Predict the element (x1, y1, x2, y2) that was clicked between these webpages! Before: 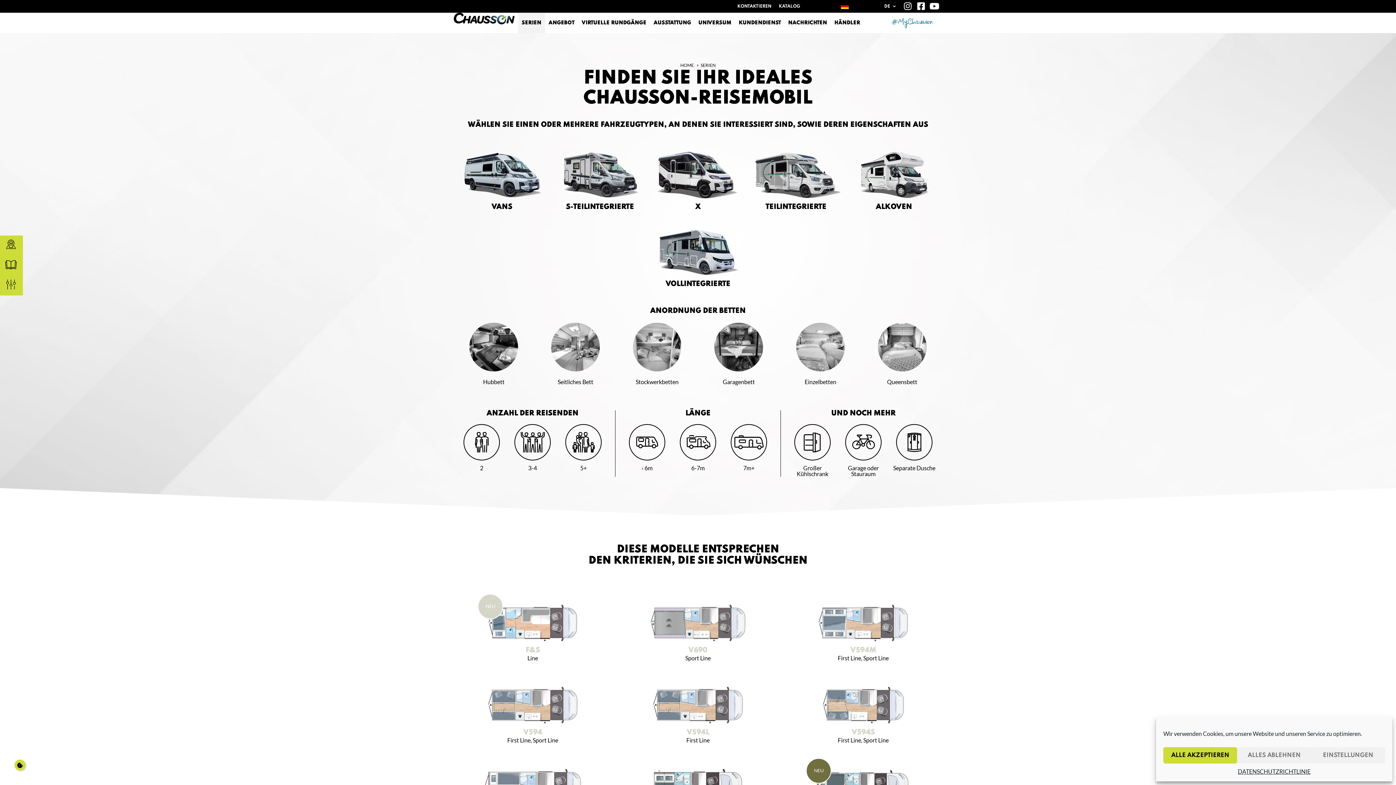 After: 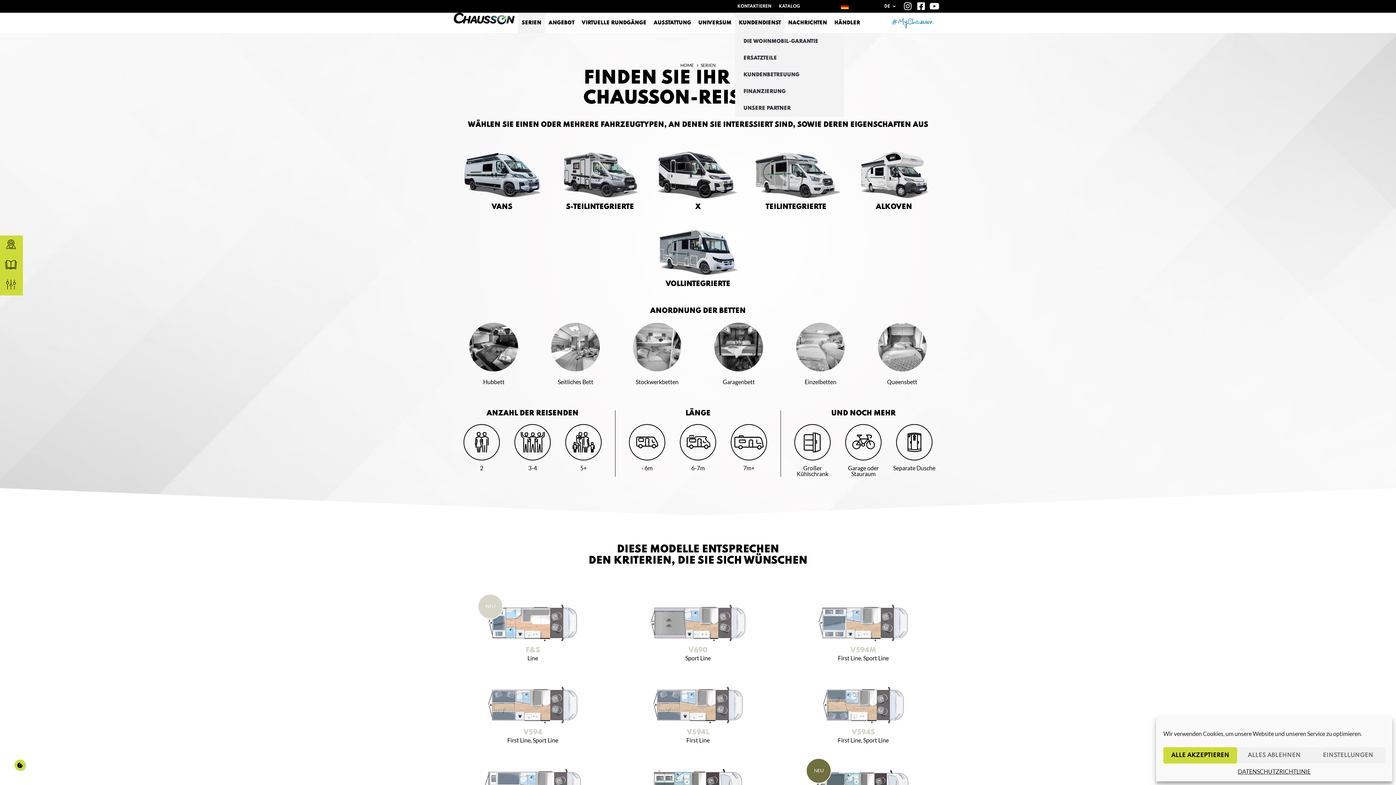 Action: label: KUNDENDIENST bbox: (735, 12, 784, 33)